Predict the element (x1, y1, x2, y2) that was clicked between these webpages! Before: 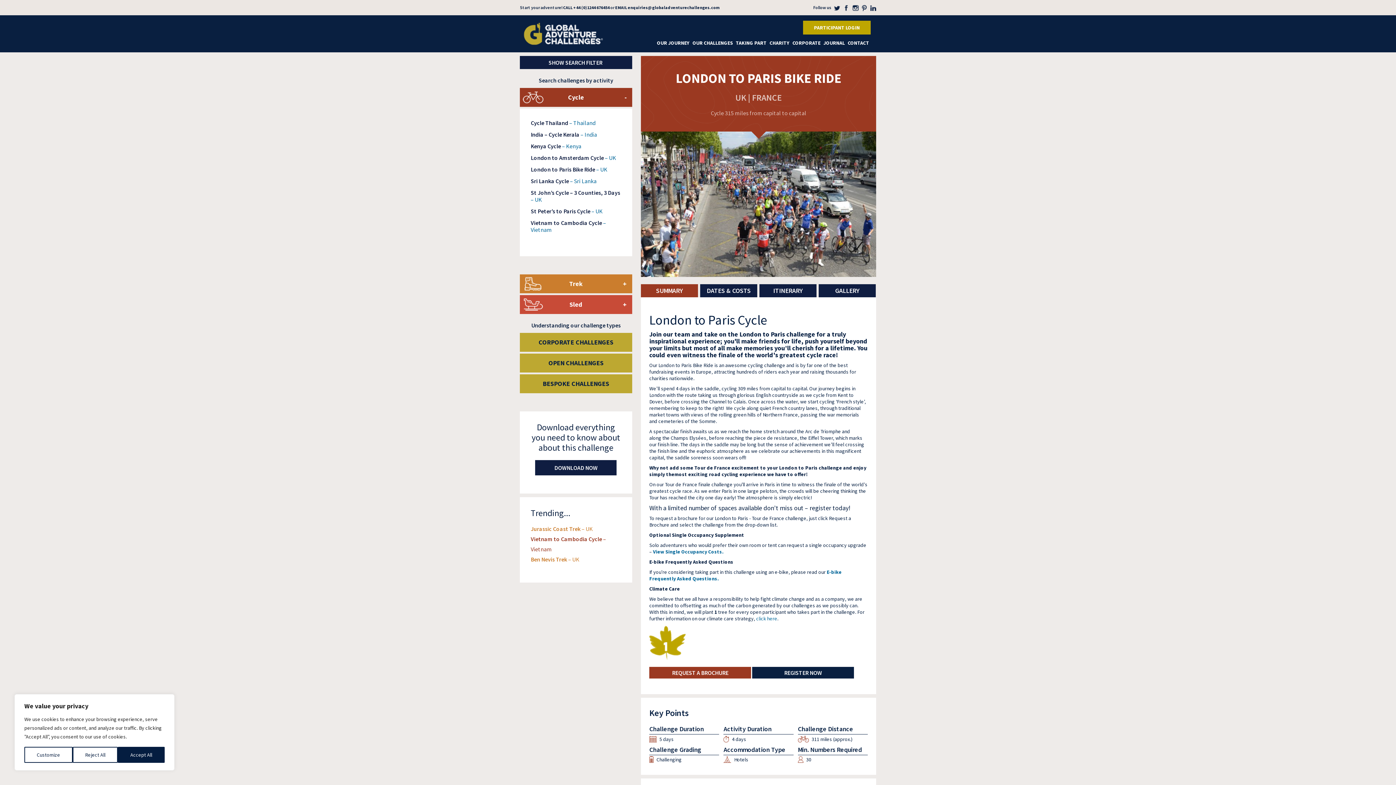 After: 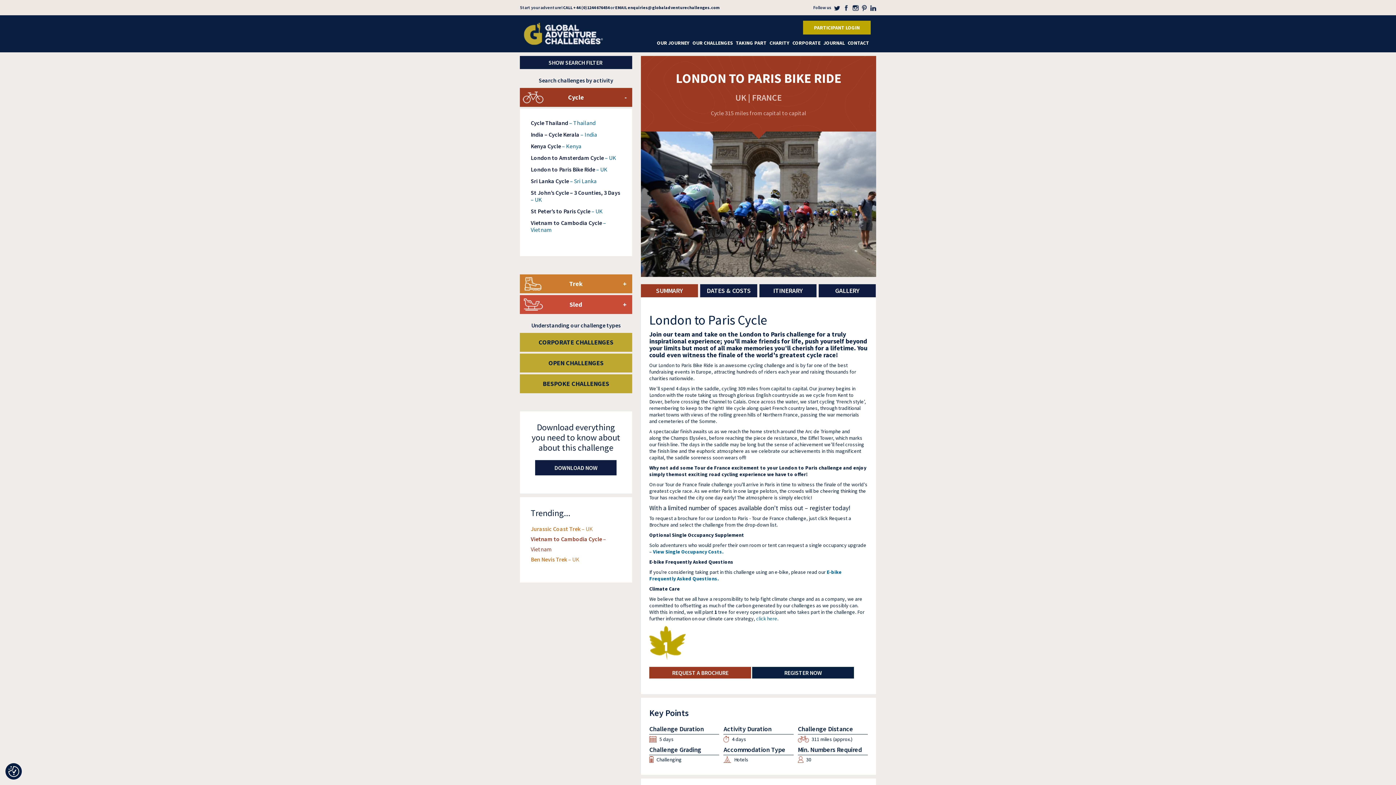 Action: label: Accept All bbox: (117, 747, 164, 763)